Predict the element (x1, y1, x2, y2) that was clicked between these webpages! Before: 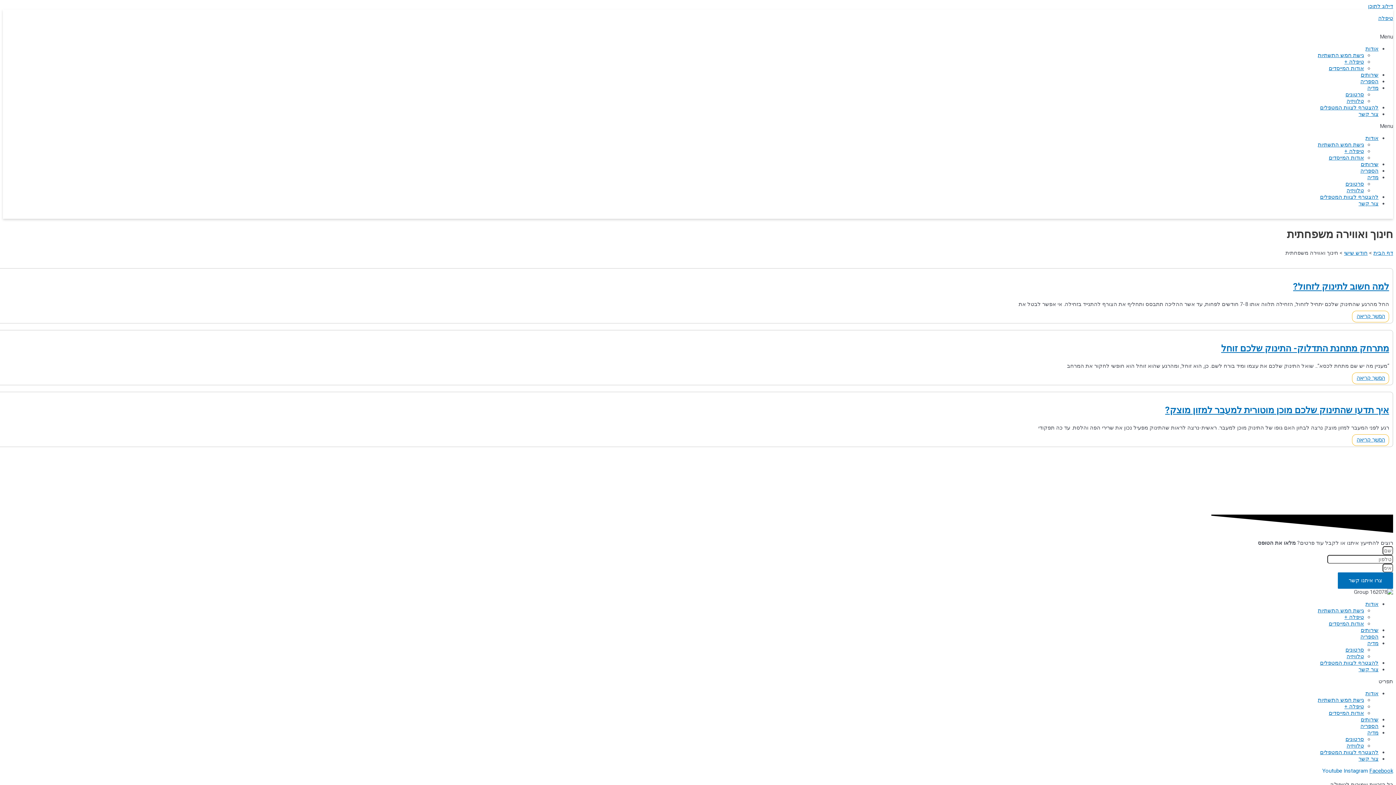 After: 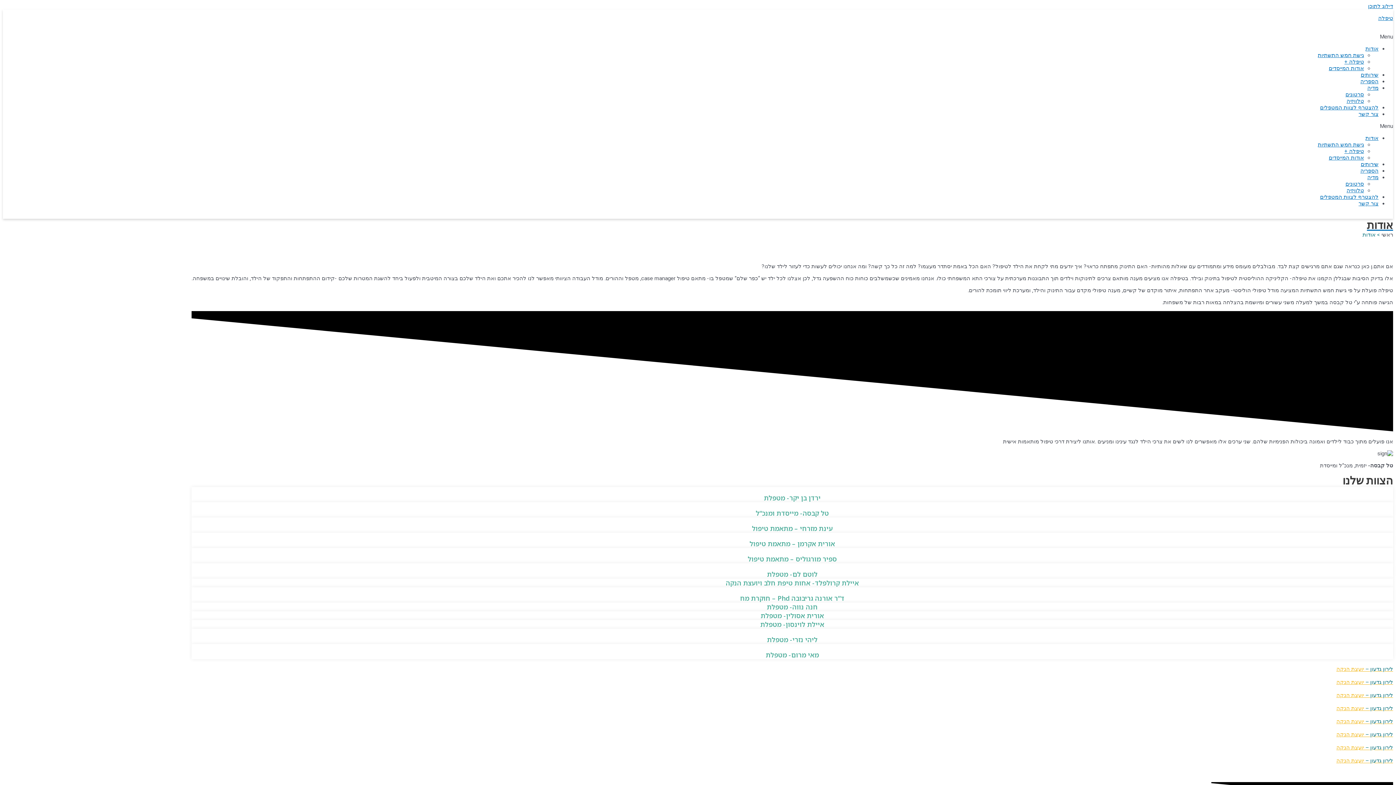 Action: label: אודות bbox: (1365, 690, 1378, 697)